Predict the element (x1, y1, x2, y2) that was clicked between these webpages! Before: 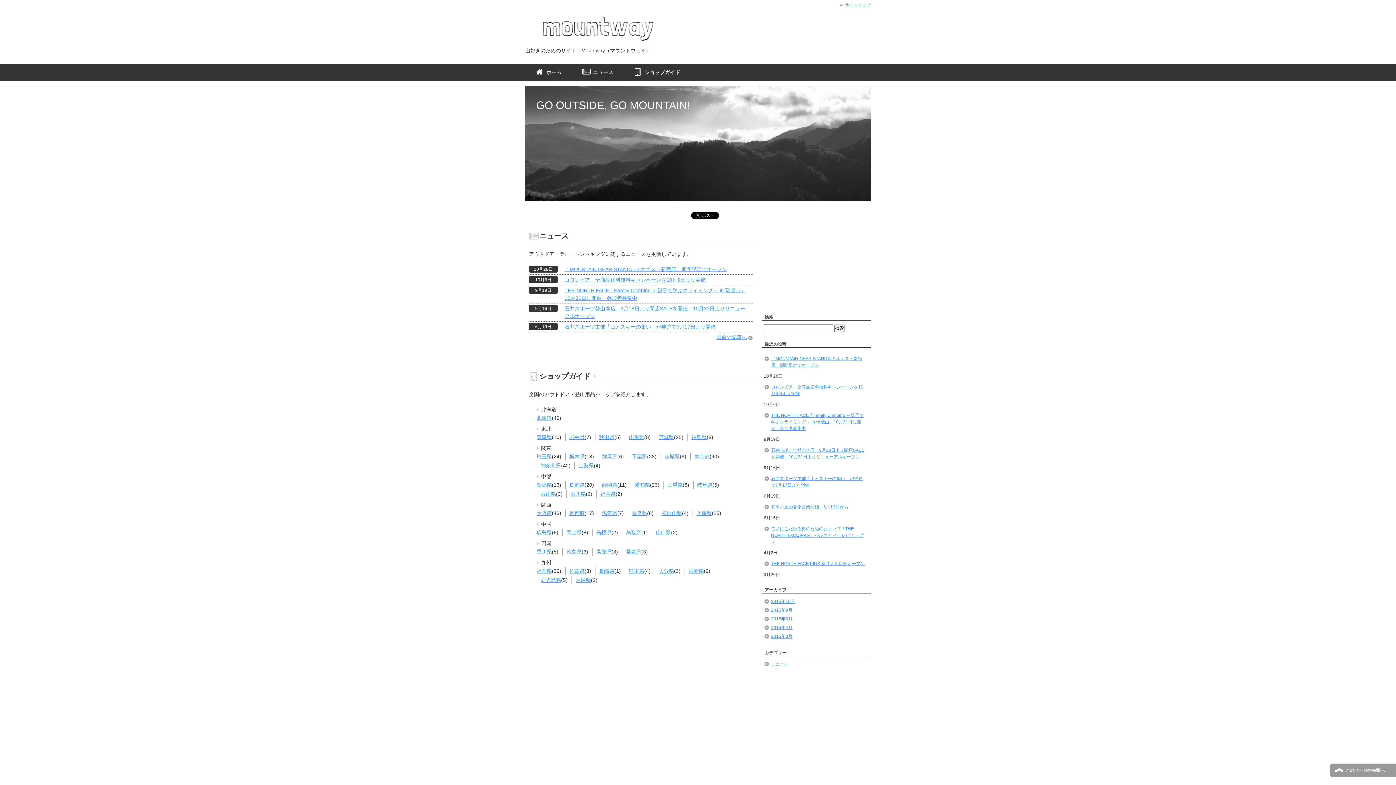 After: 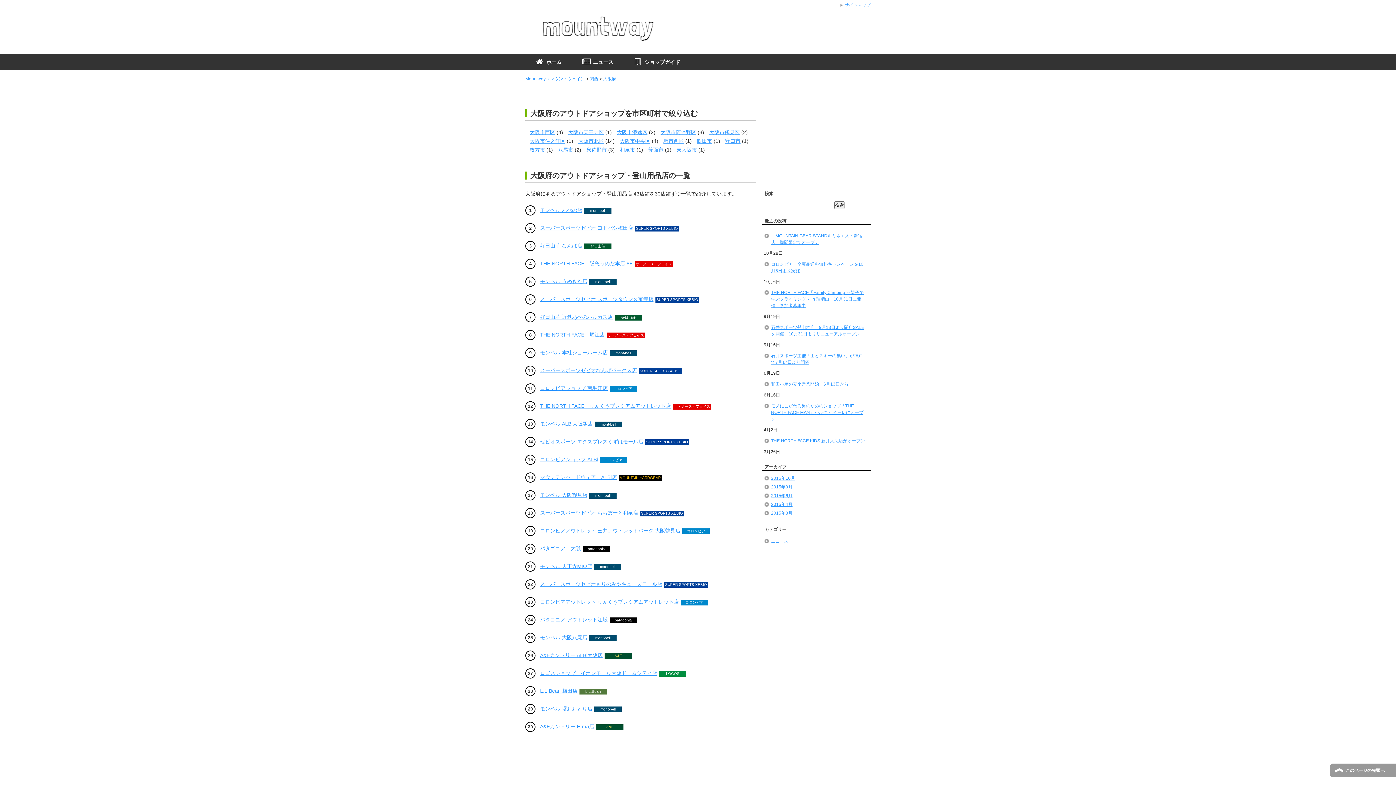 Action: label: 大阪府 bbox: (536, 510, 552, 516)